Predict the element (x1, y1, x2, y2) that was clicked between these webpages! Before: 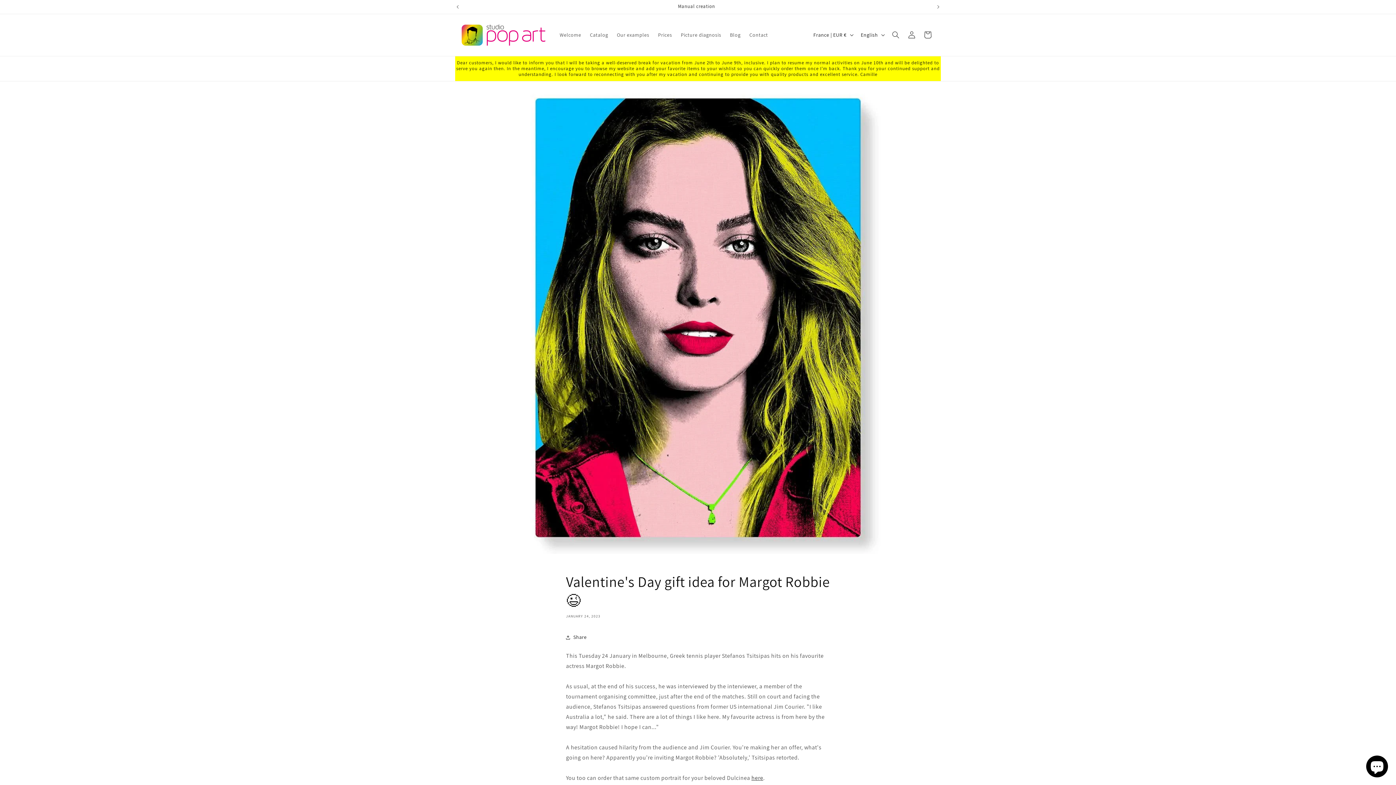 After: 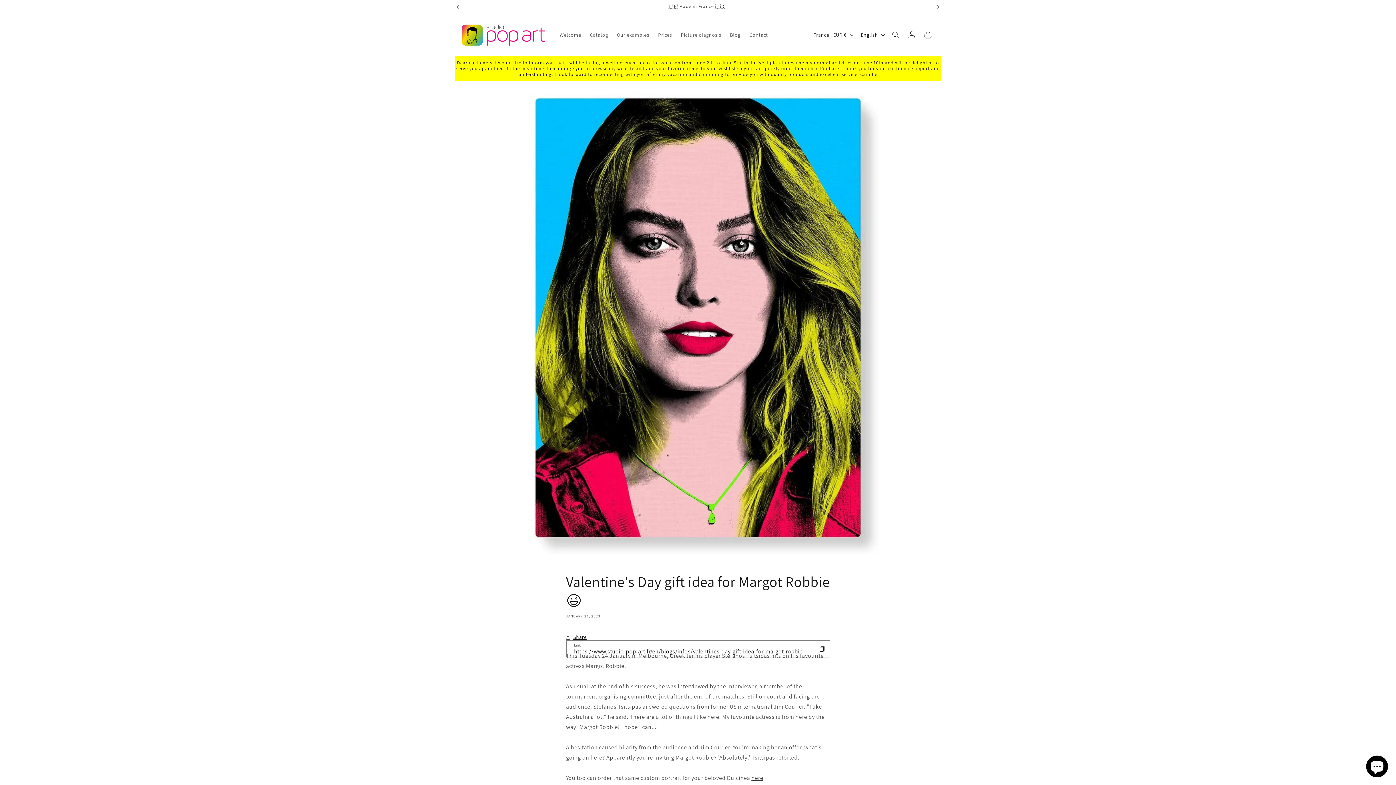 Action: bbox: (566, 629, 586, 645) label: Share